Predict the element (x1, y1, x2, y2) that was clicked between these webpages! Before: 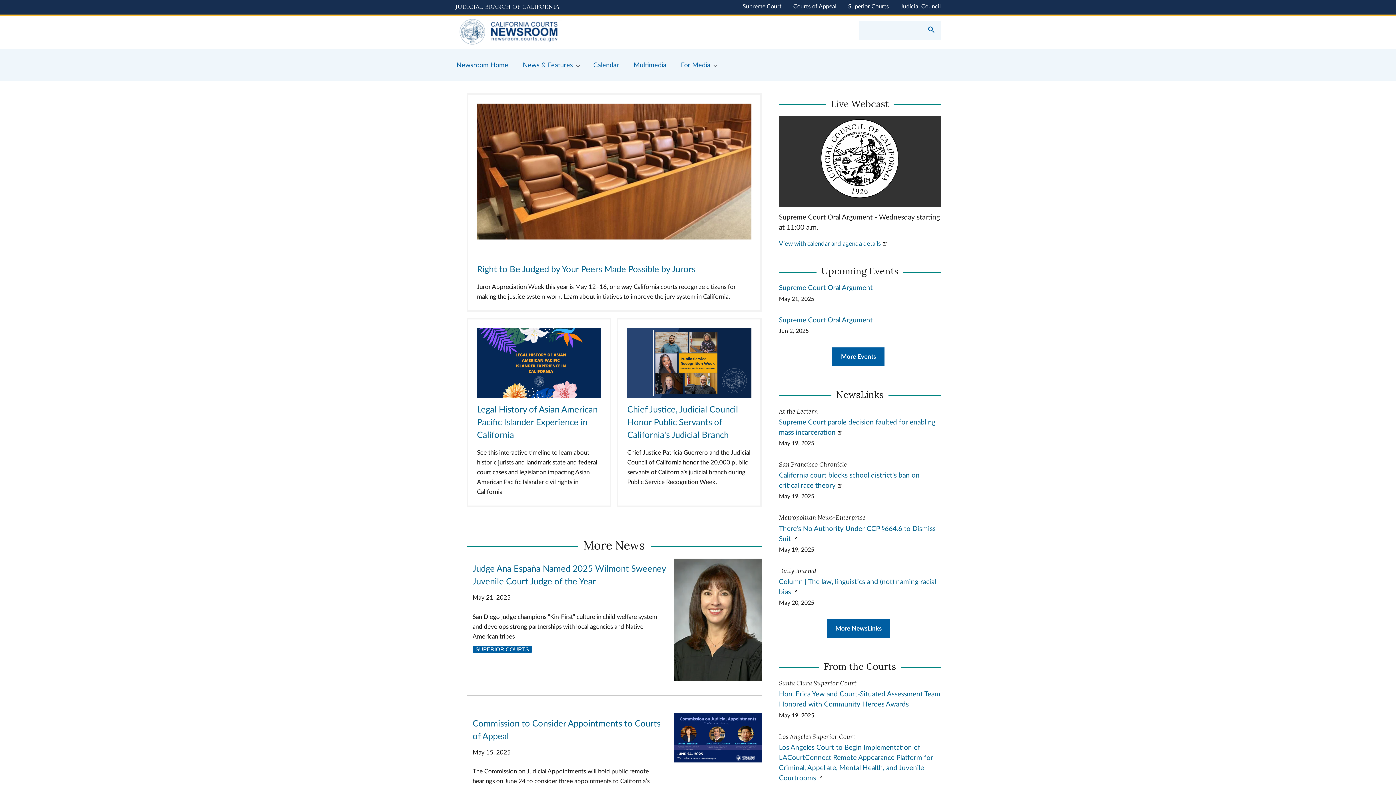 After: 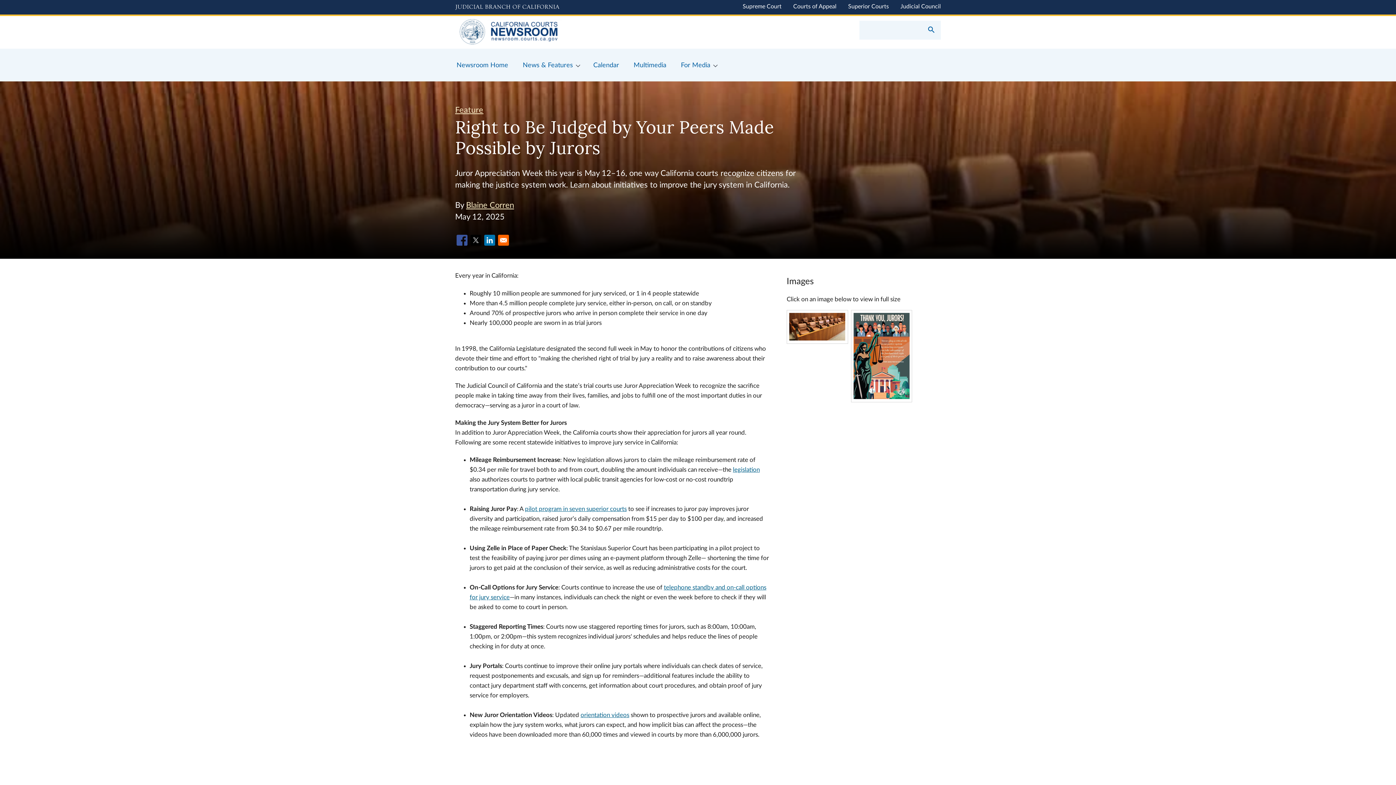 Action: bbox: (477, 265, 695, 274) label: Right to Be Judged by Your Peers Made Possible by Jurors